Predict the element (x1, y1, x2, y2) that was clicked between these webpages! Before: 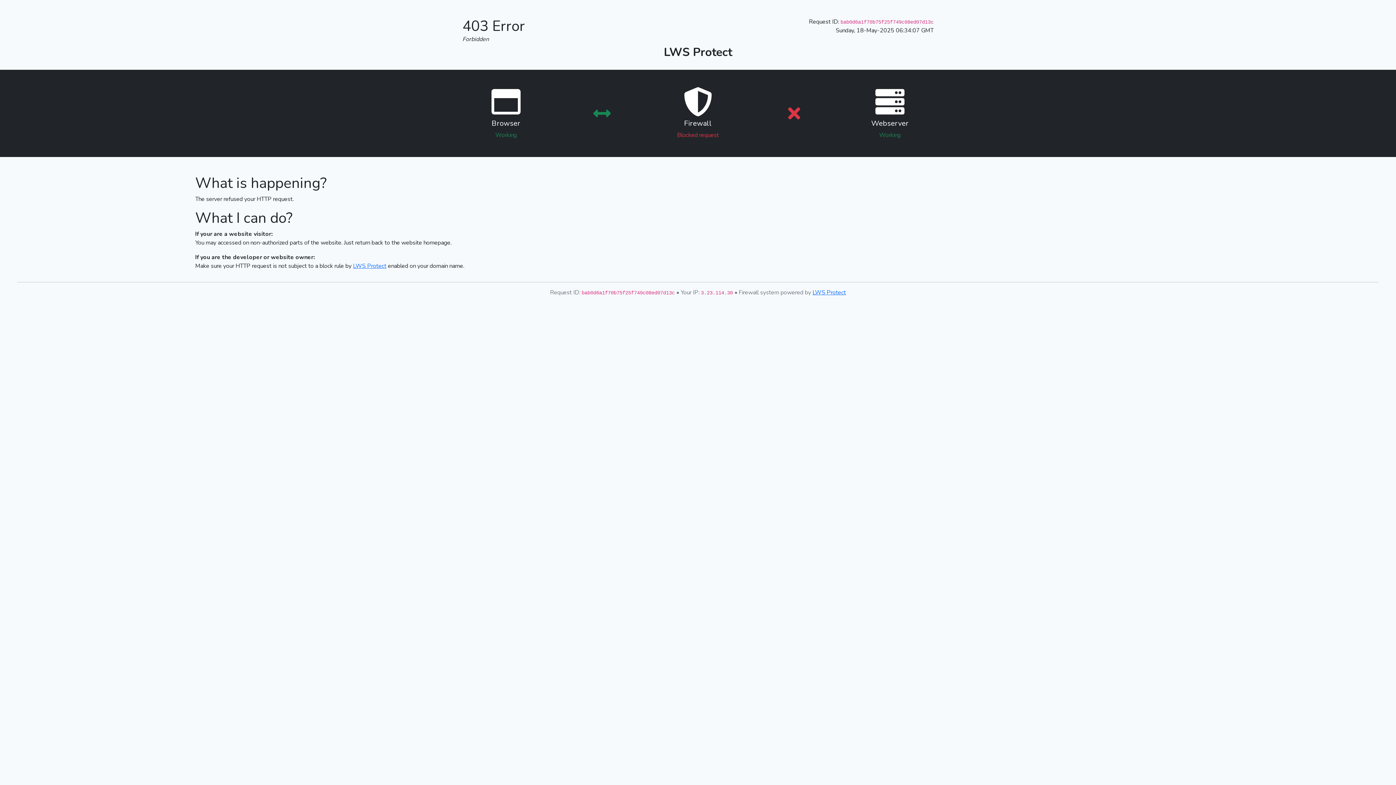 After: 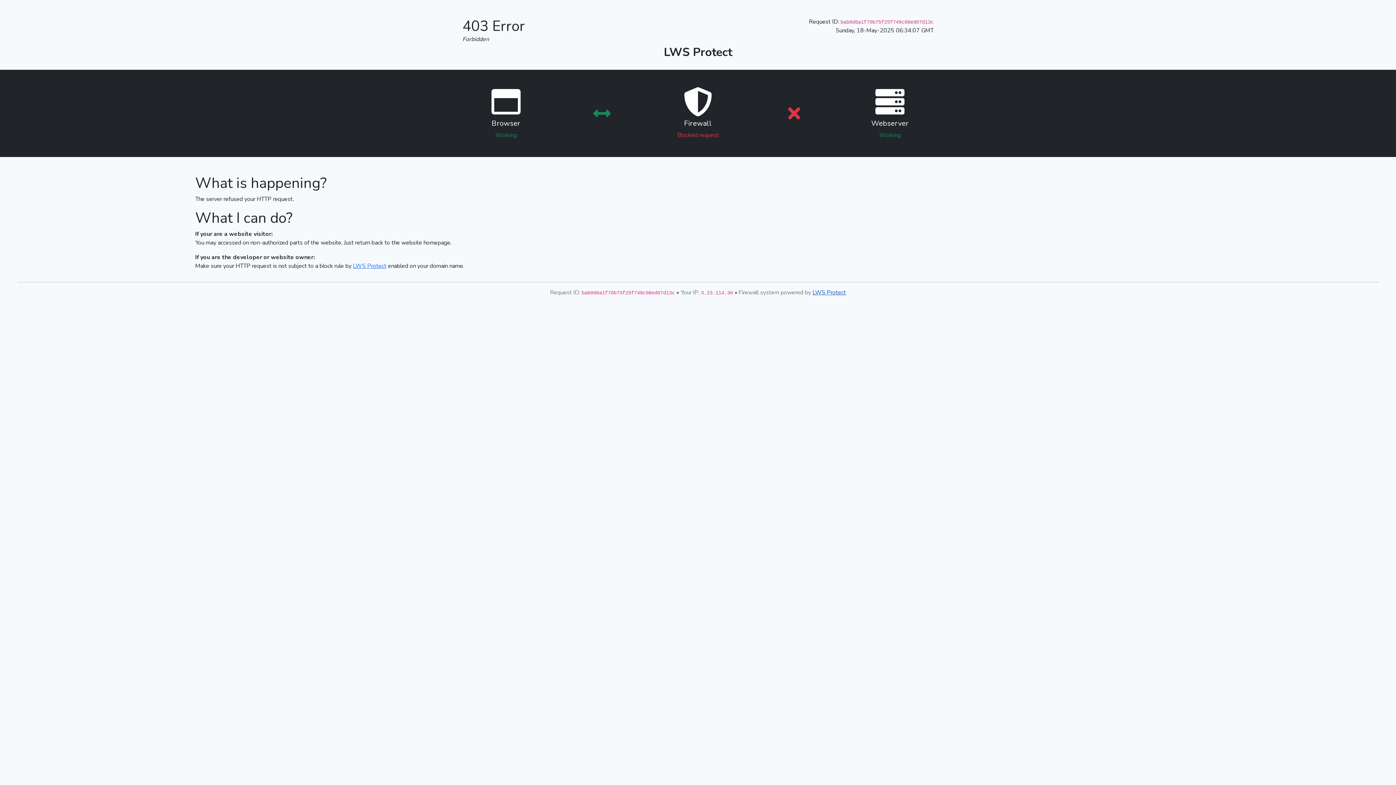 Action: label: LWS Protect bbox: (812, 288, 846, 296)